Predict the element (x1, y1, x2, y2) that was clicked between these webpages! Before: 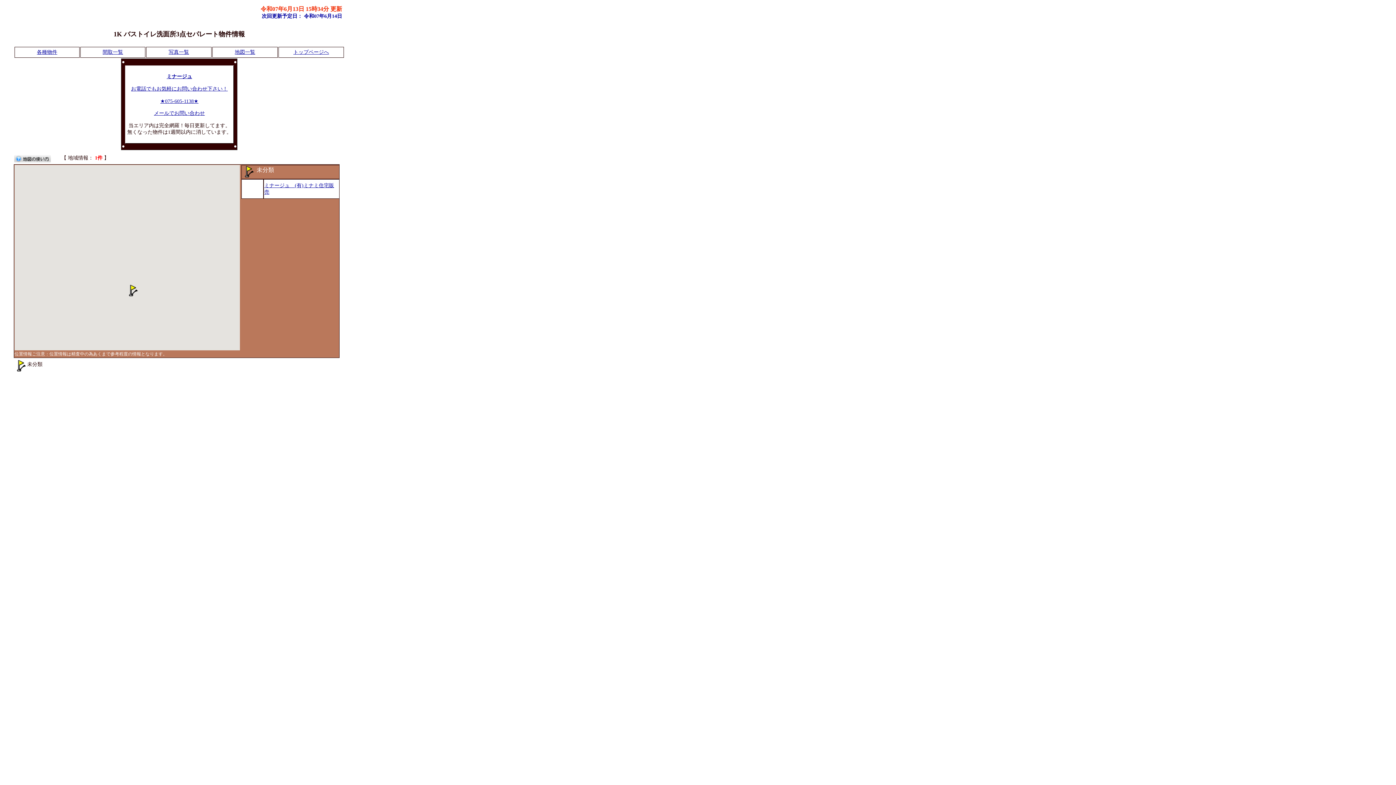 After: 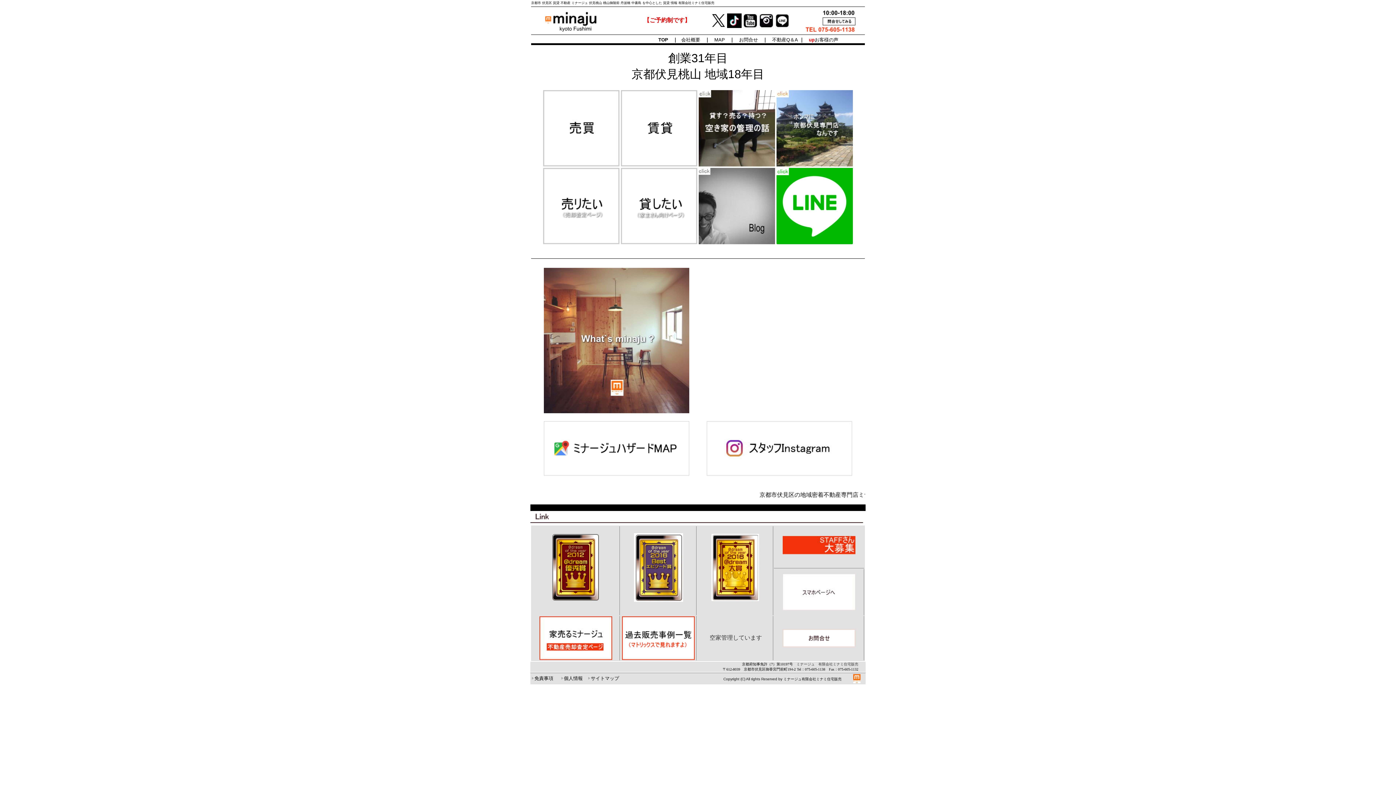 Action: label: トップページへ bbox: (293, 49, 329, 54)